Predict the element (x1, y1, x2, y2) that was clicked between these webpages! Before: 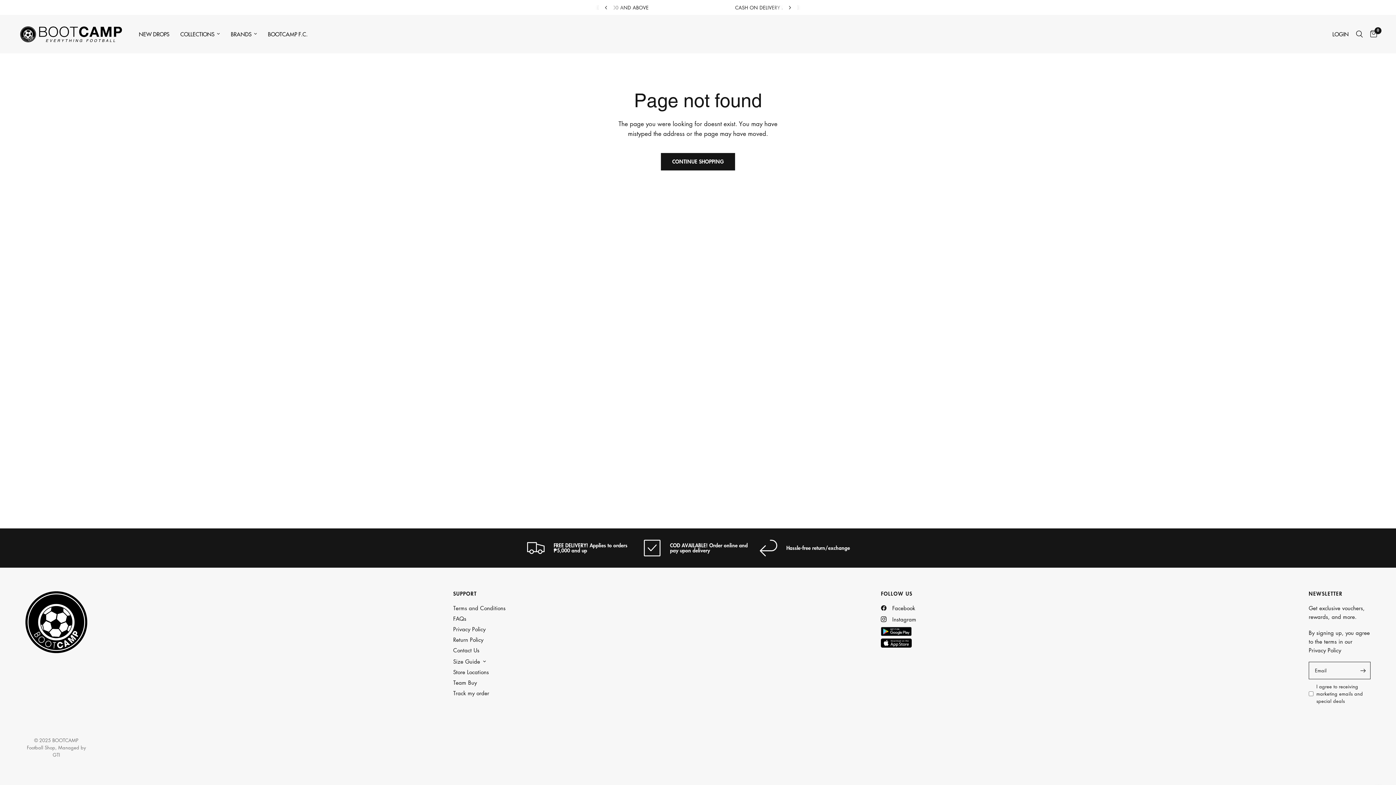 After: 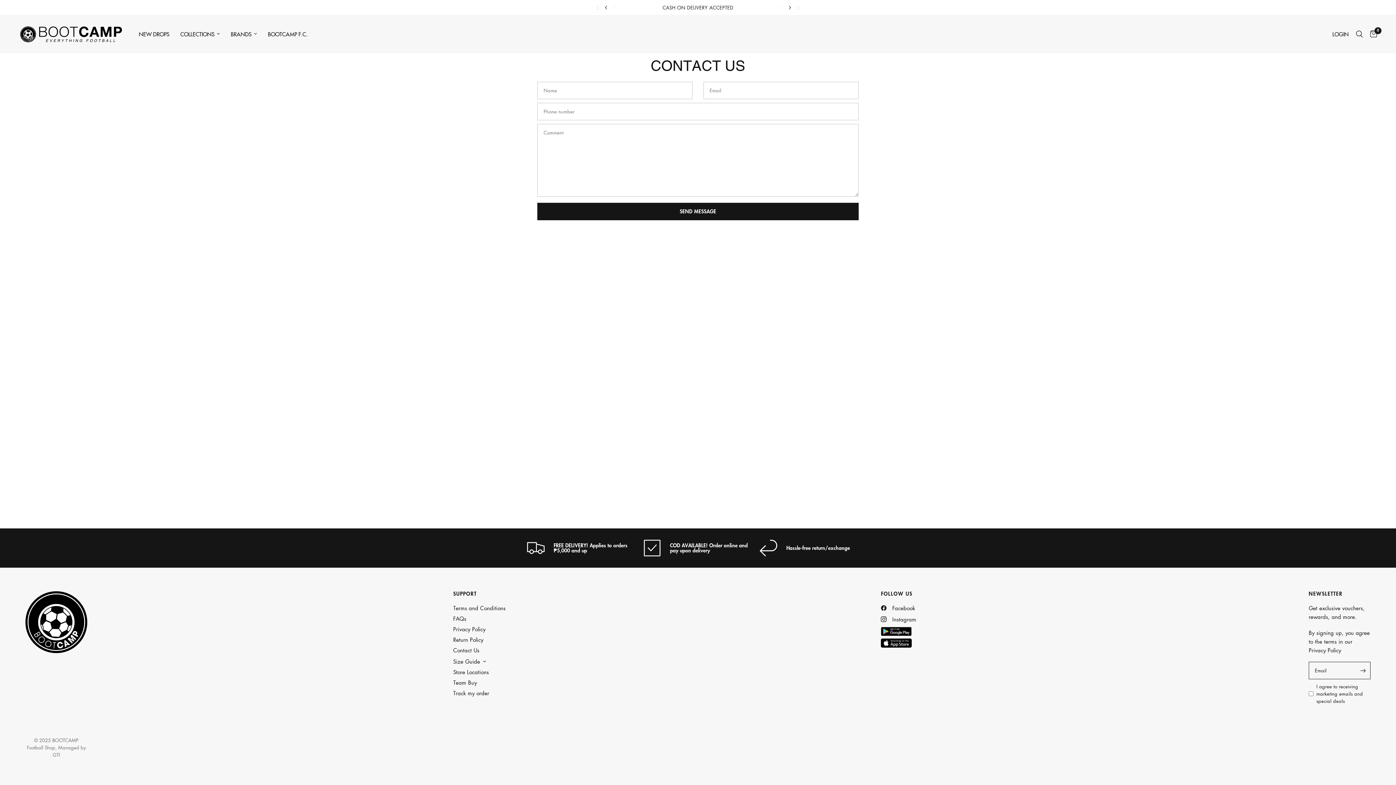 Action: label: Contact Us bbox: (453, 646, 479, 654)